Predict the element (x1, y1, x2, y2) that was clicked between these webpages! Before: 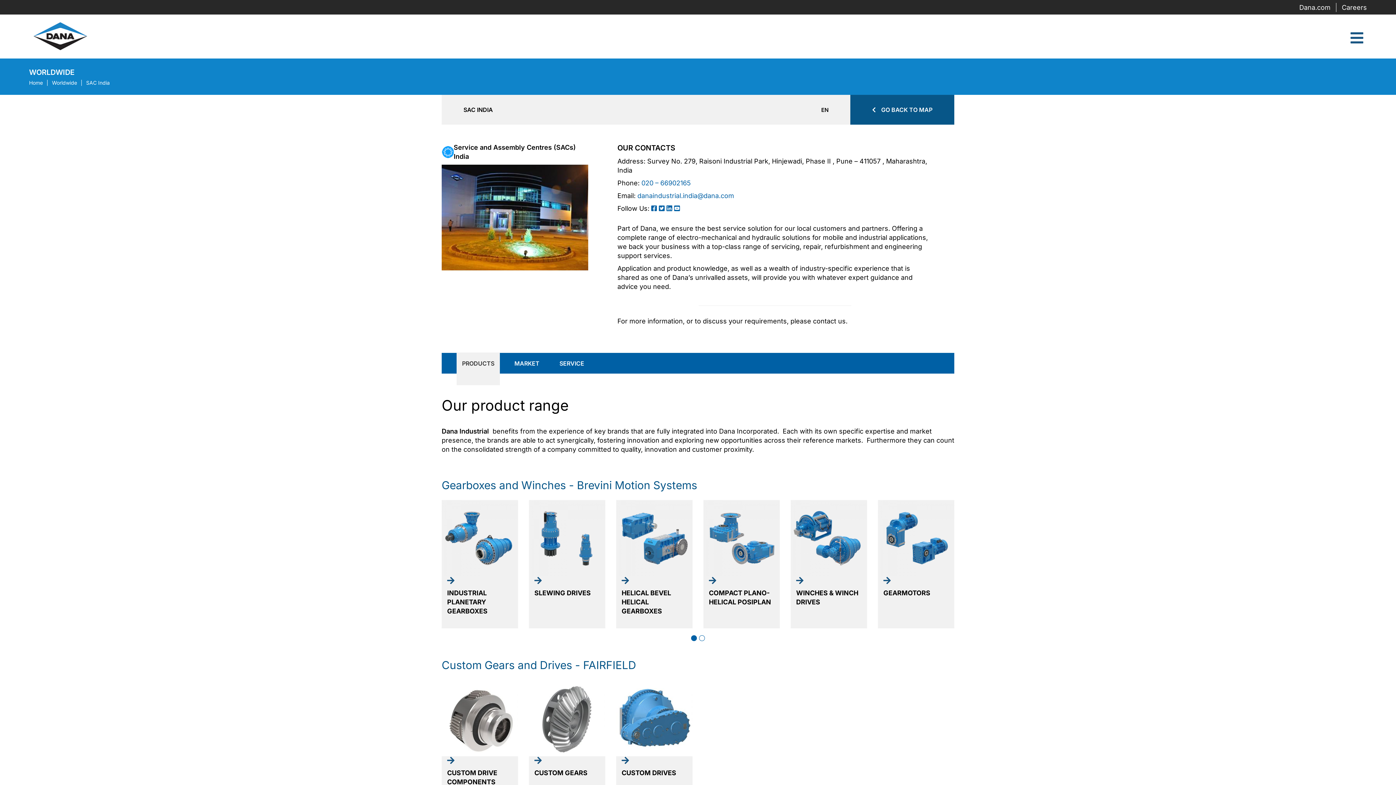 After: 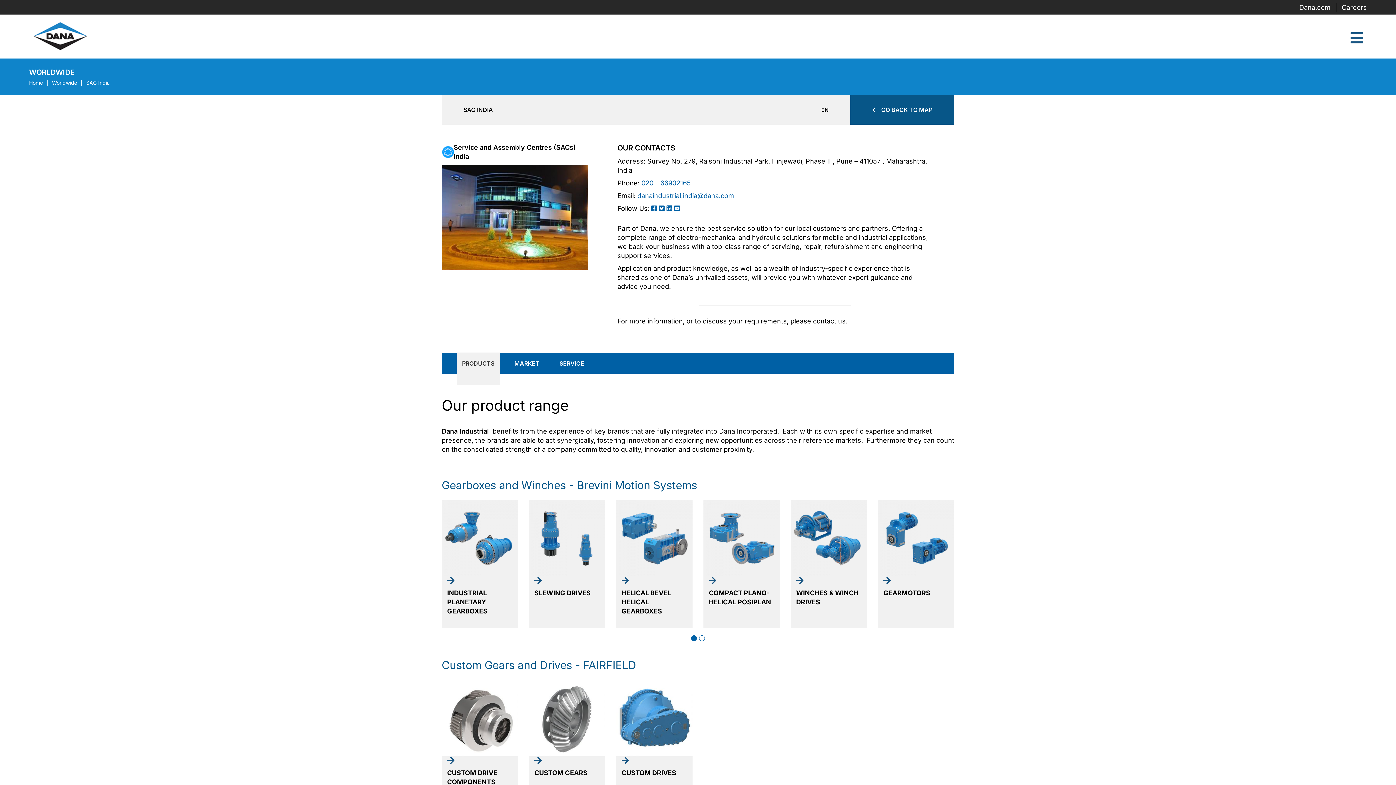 Action: bbox: (651, 204, 657, 212)